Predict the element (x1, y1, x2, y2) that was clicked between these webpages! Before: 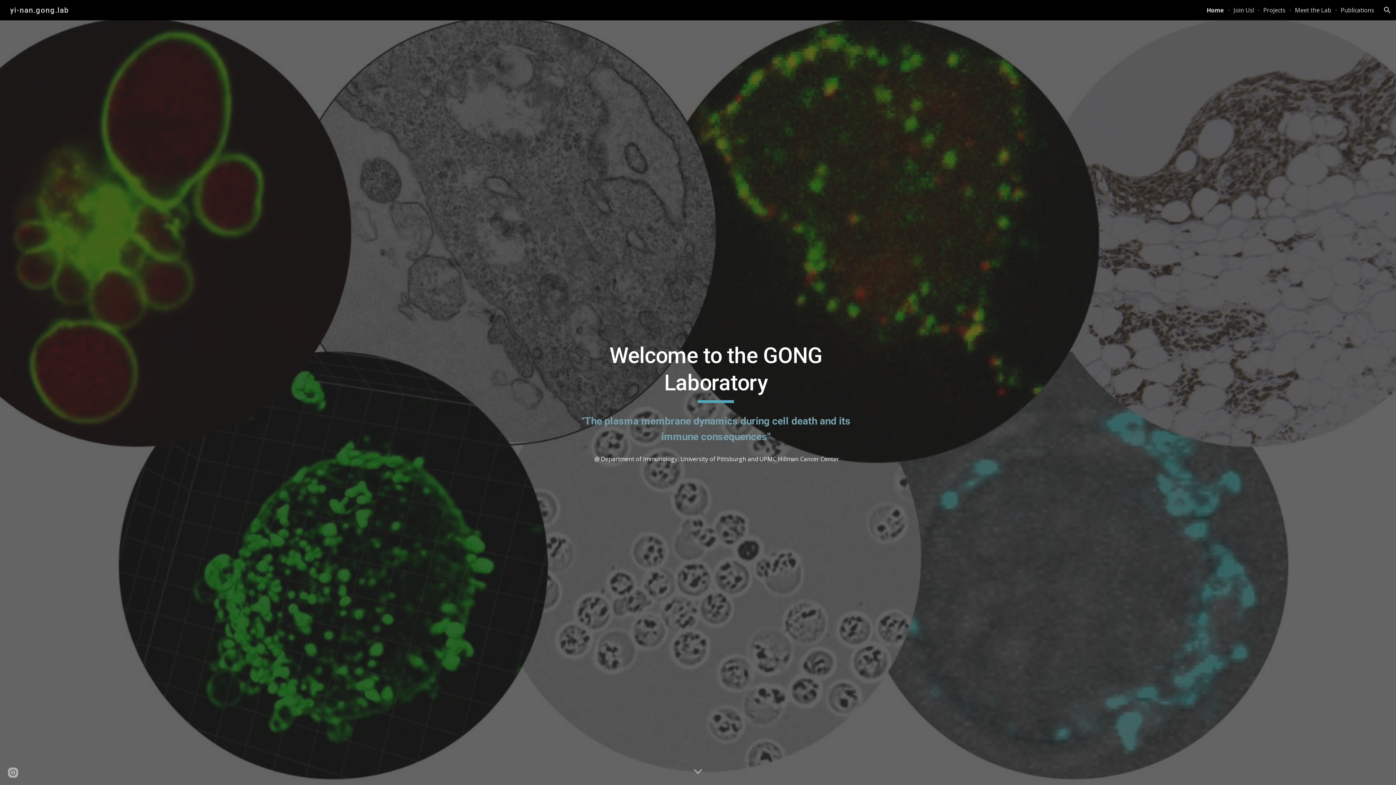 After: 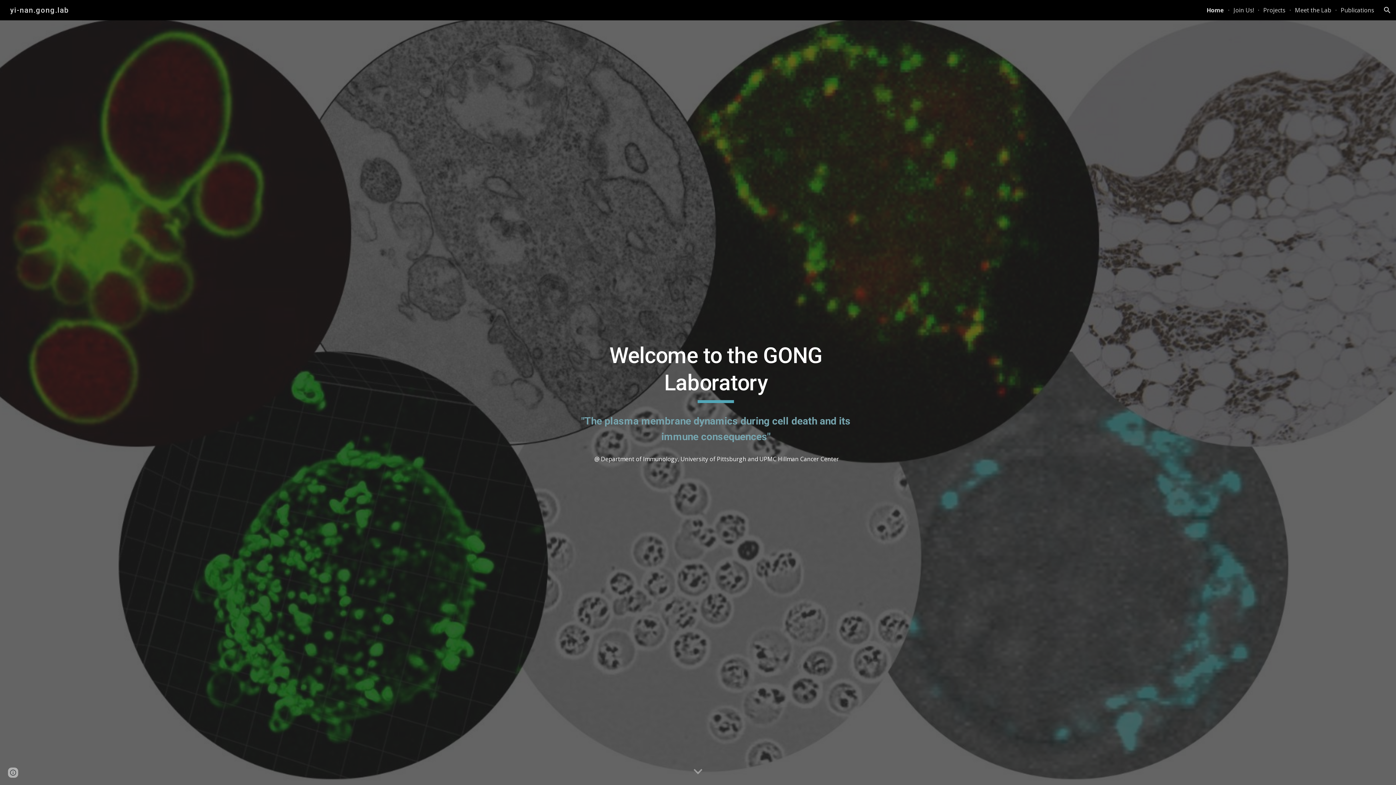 Action: label: yi-nan.gong.lab bbox: (5, 5, 73, 13)